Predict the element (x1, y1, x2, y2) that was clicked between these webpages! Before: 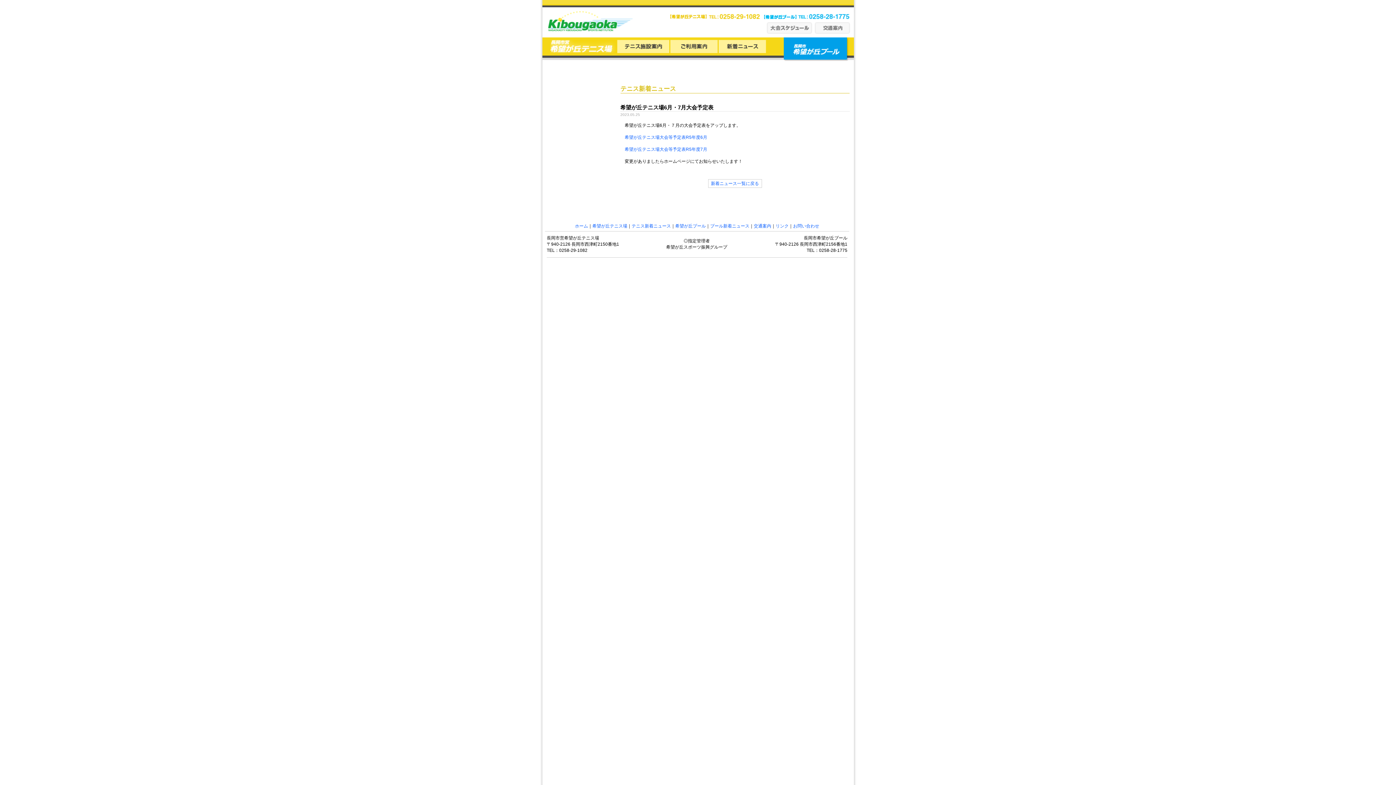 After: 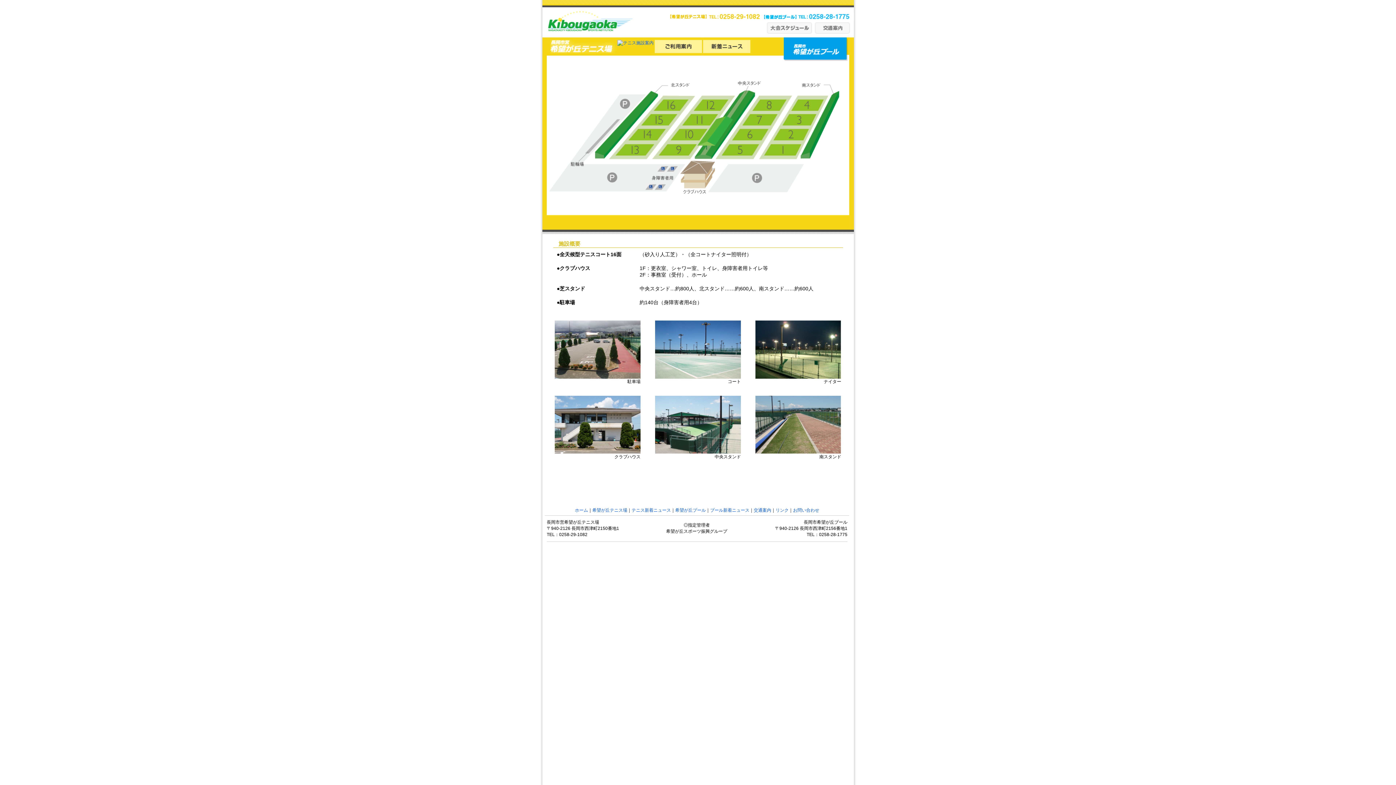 Action: bbox: (617, 48, 669, 53)